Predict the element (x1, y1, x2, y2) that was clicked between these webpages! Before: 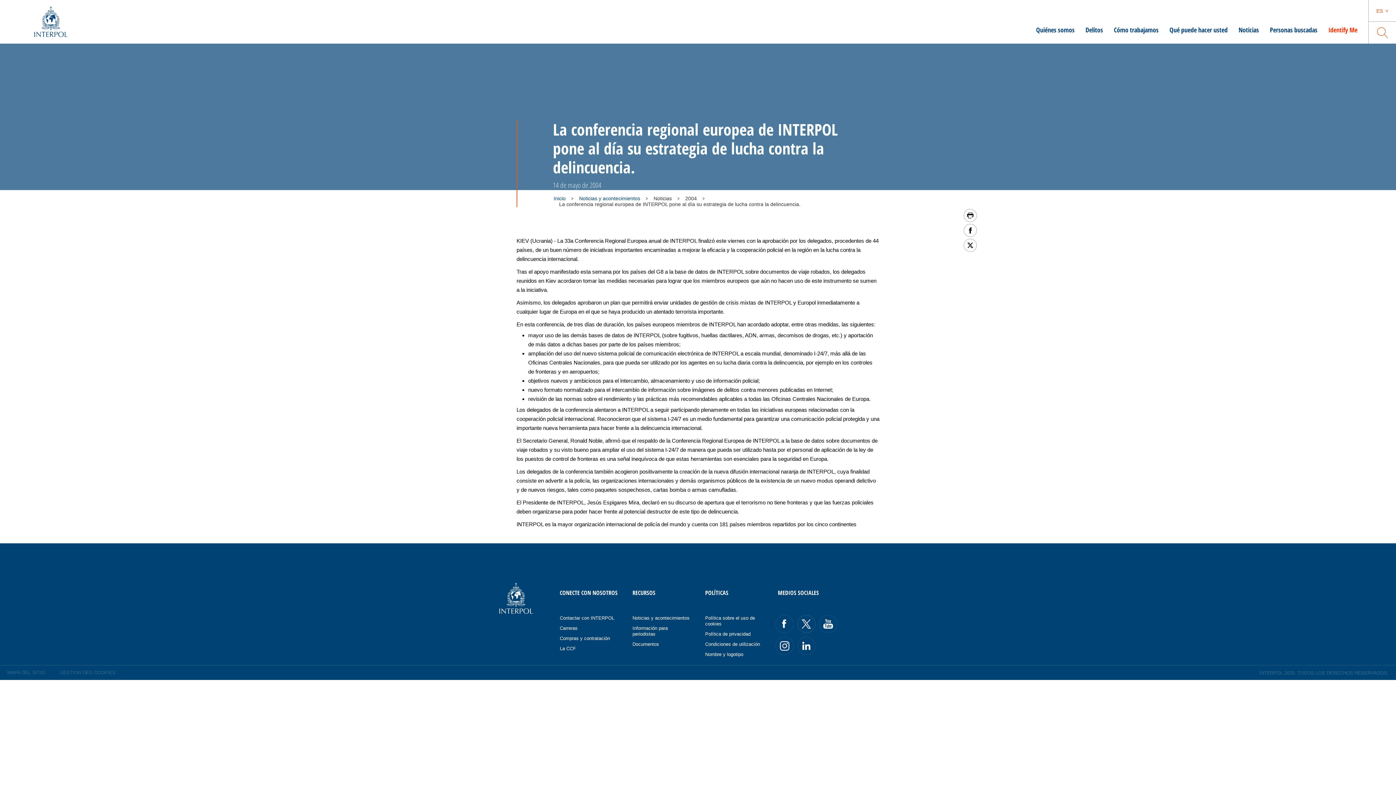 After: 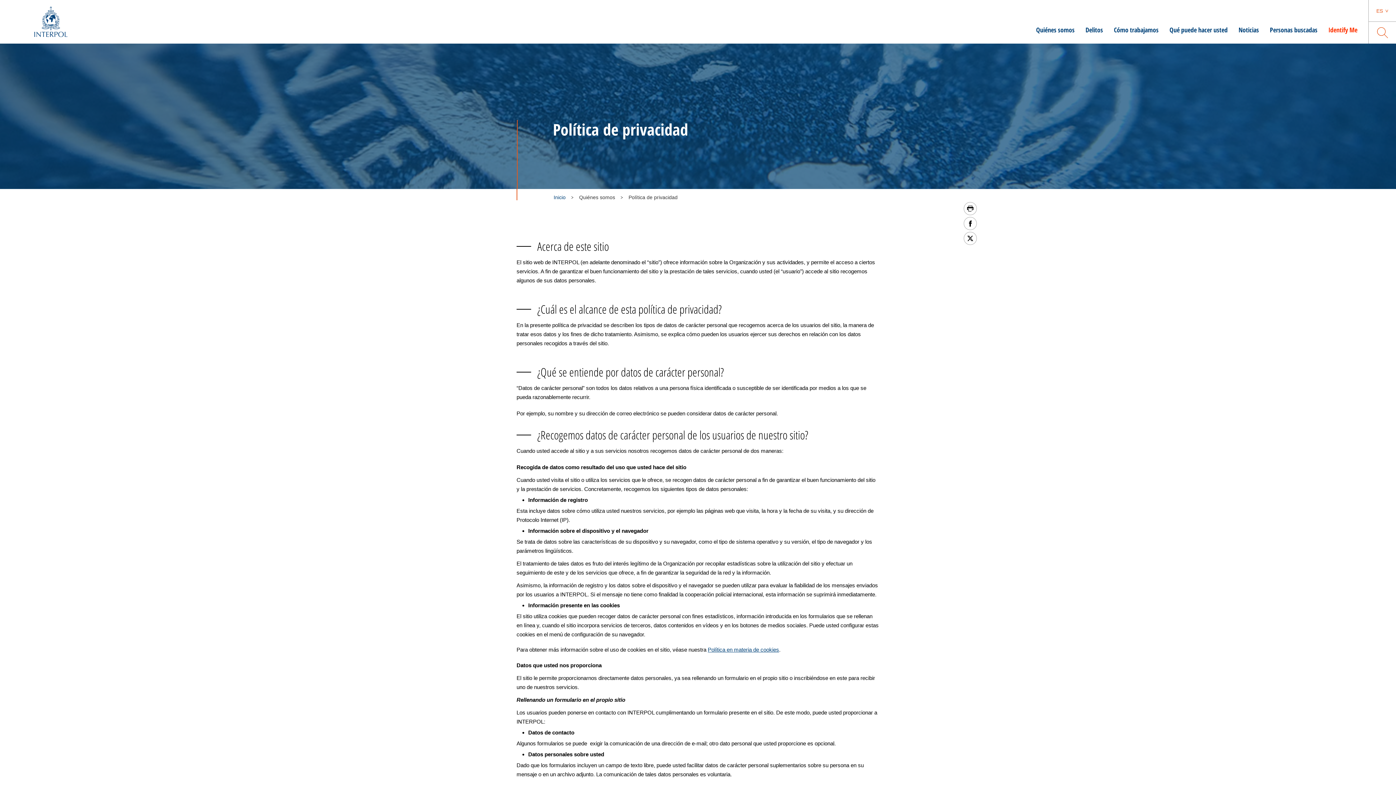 Action: bbox: (705, 631, 750, 637) label: Política de privacidad